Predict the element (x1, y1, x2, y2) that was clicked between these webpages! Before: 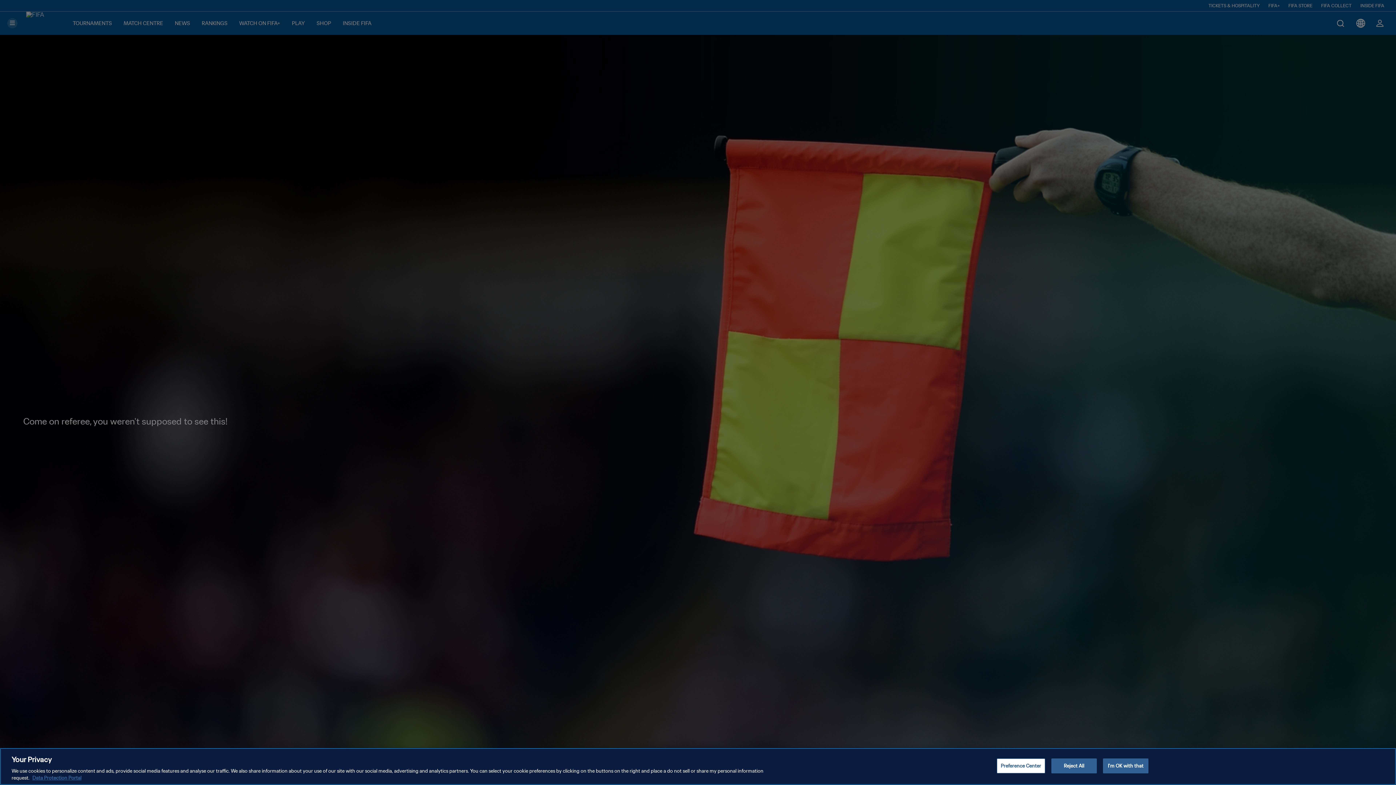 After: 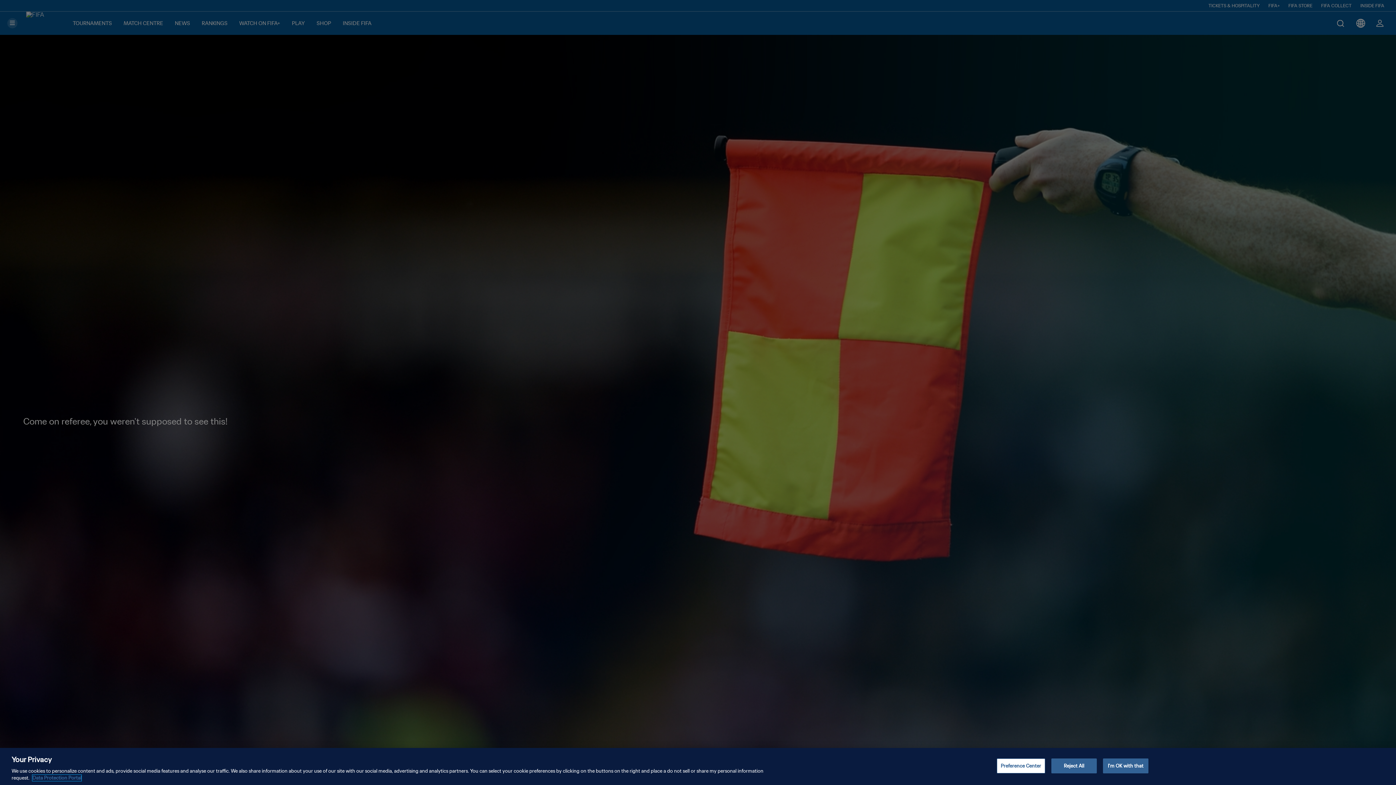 Action: label: More information about your privacy, opens in a new tab bbox: (32, 775, 81, 781)